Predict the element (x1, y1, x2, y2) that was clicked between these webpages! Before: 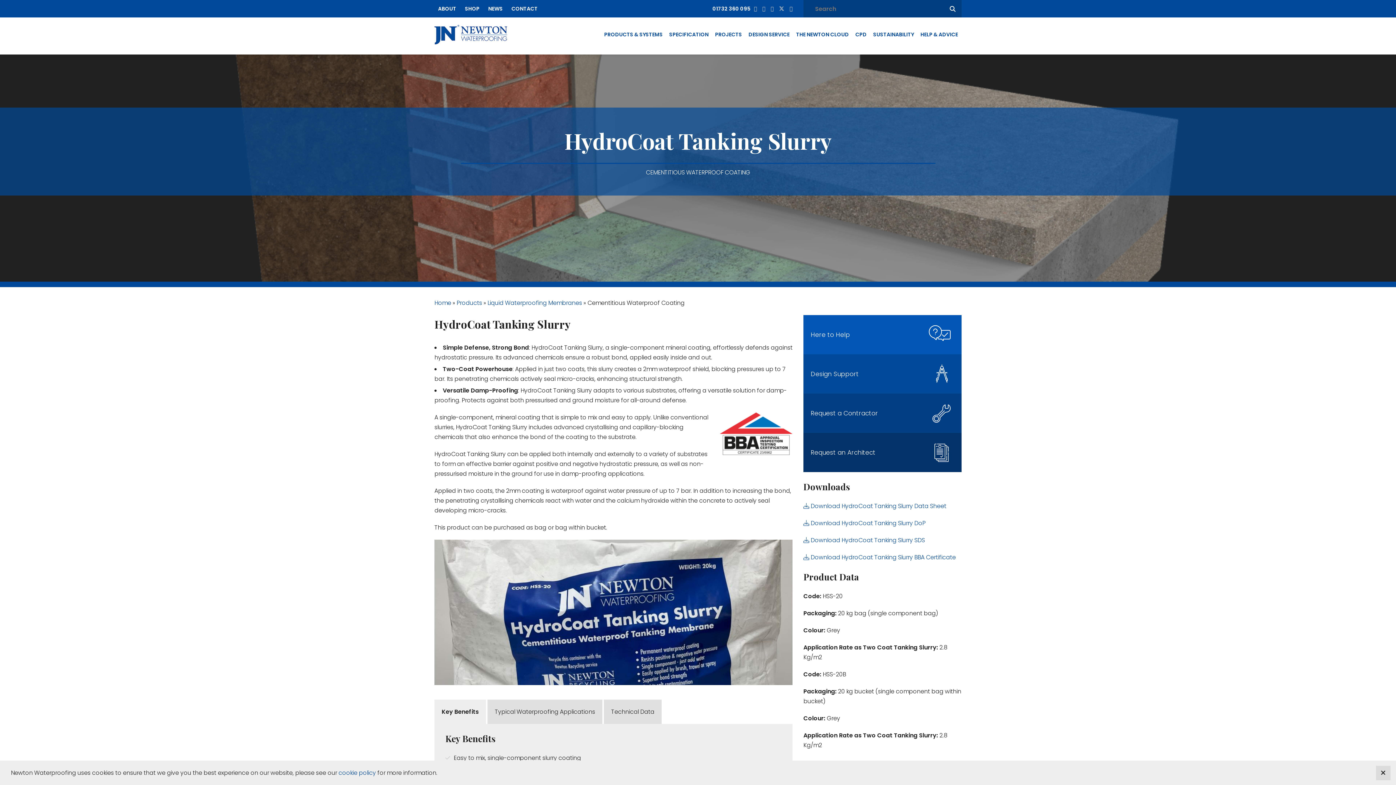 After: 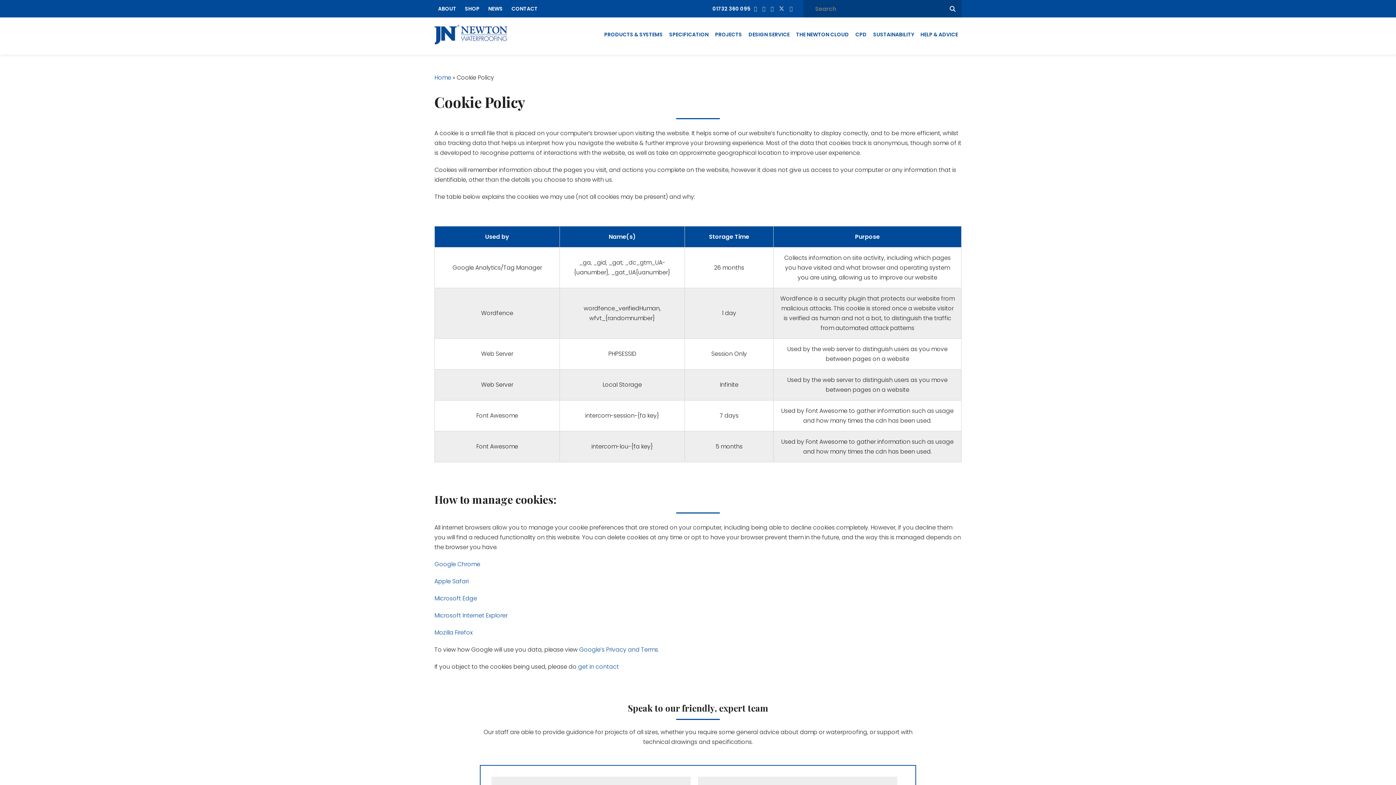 Action: label: cookie policy bbox: (338, 769, 376, 777)